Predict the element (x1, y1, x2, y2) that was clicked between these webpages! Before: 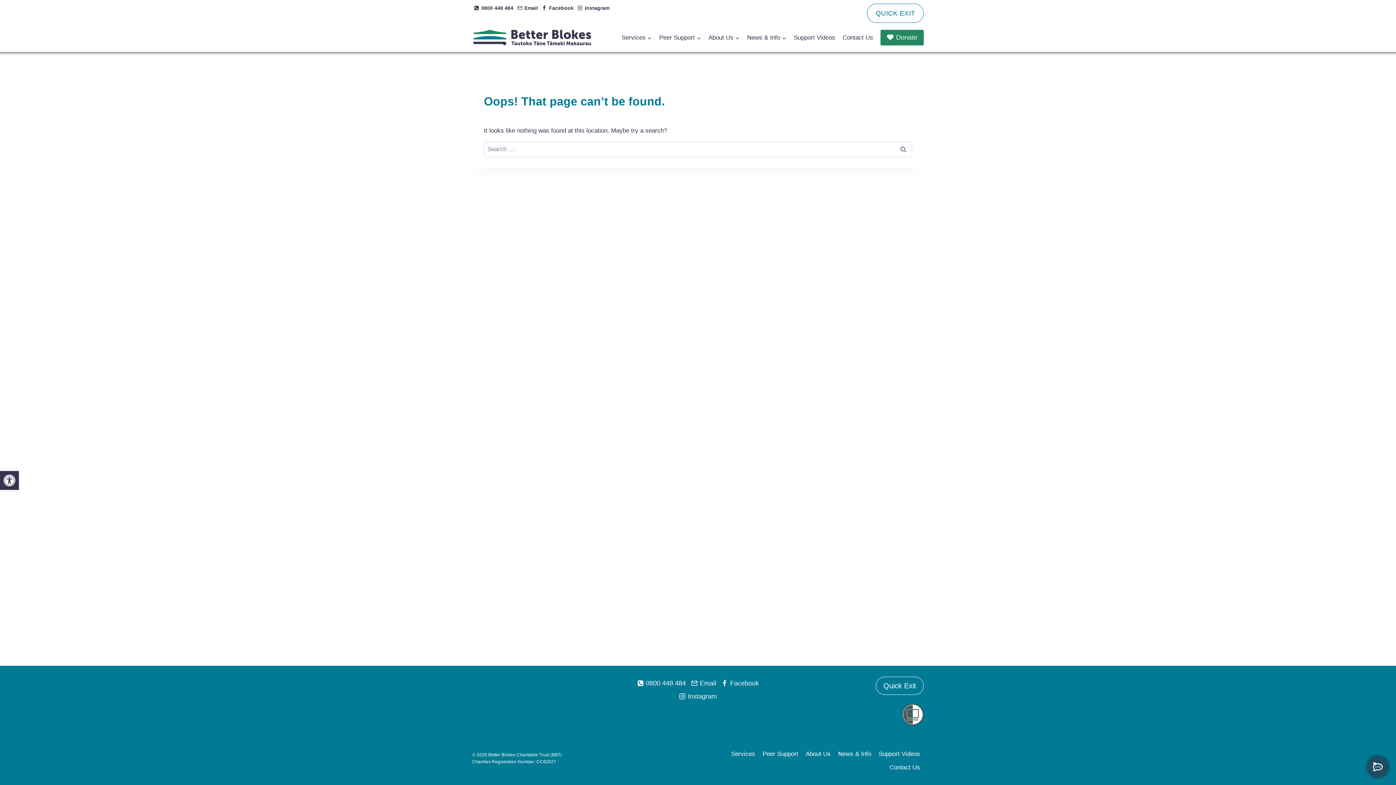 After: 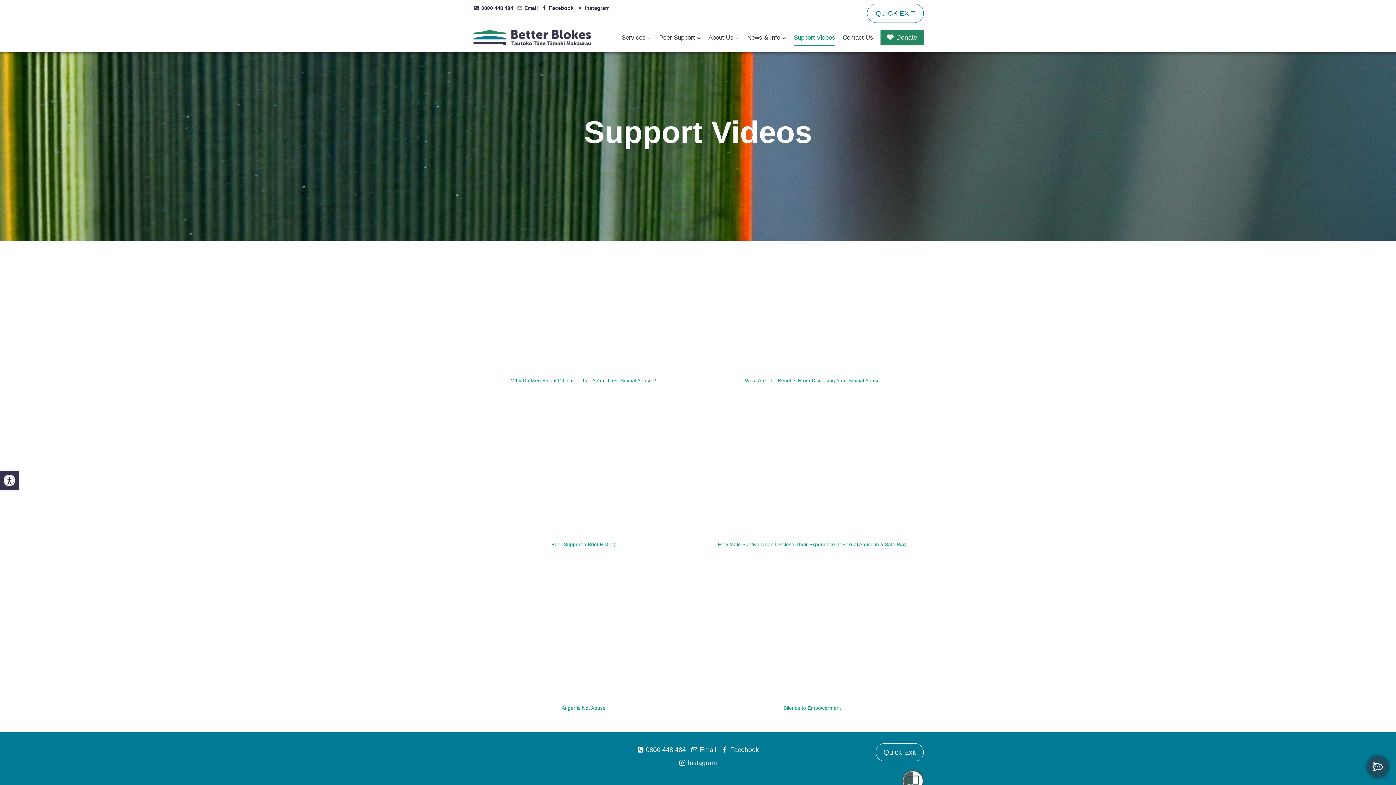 Action: bbox: (790, 29, 839, 46) label: Support Videos